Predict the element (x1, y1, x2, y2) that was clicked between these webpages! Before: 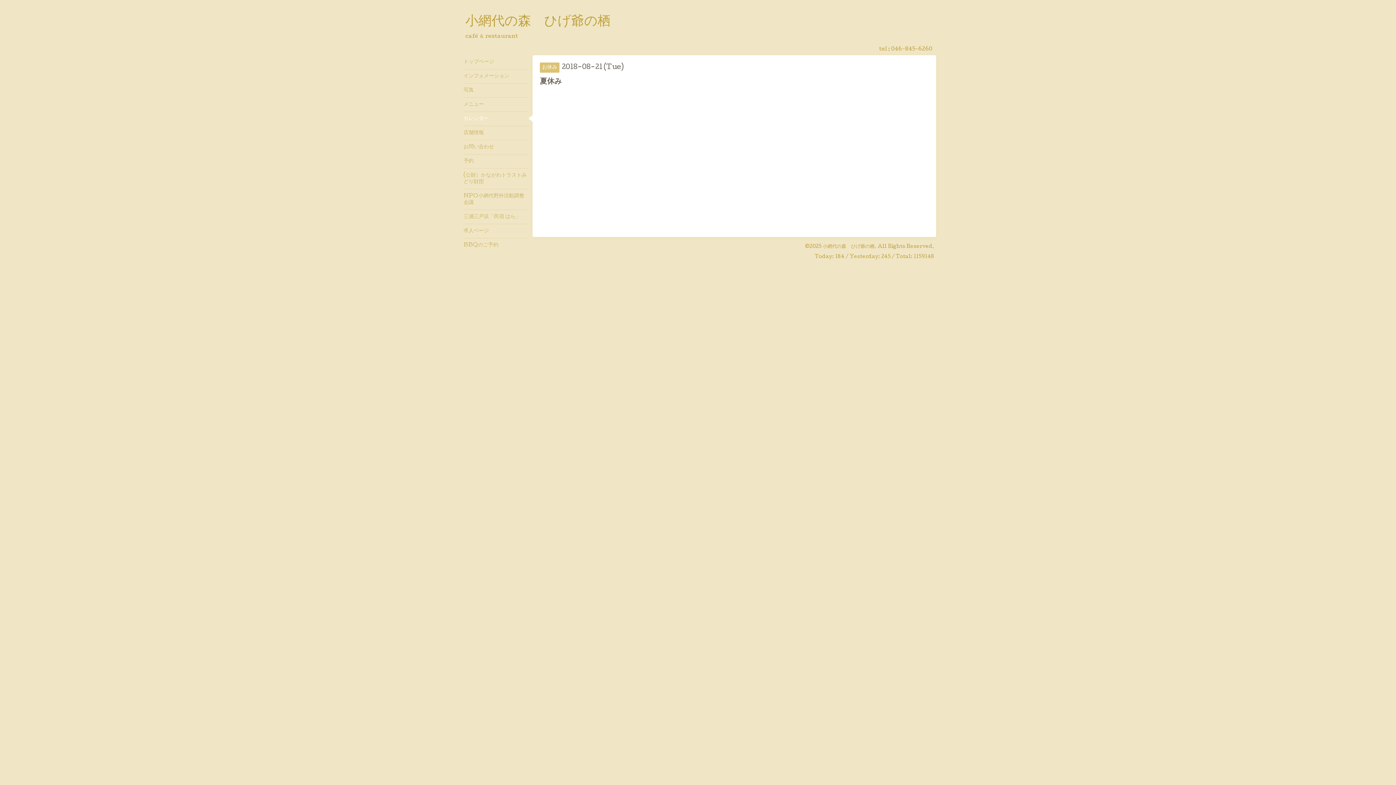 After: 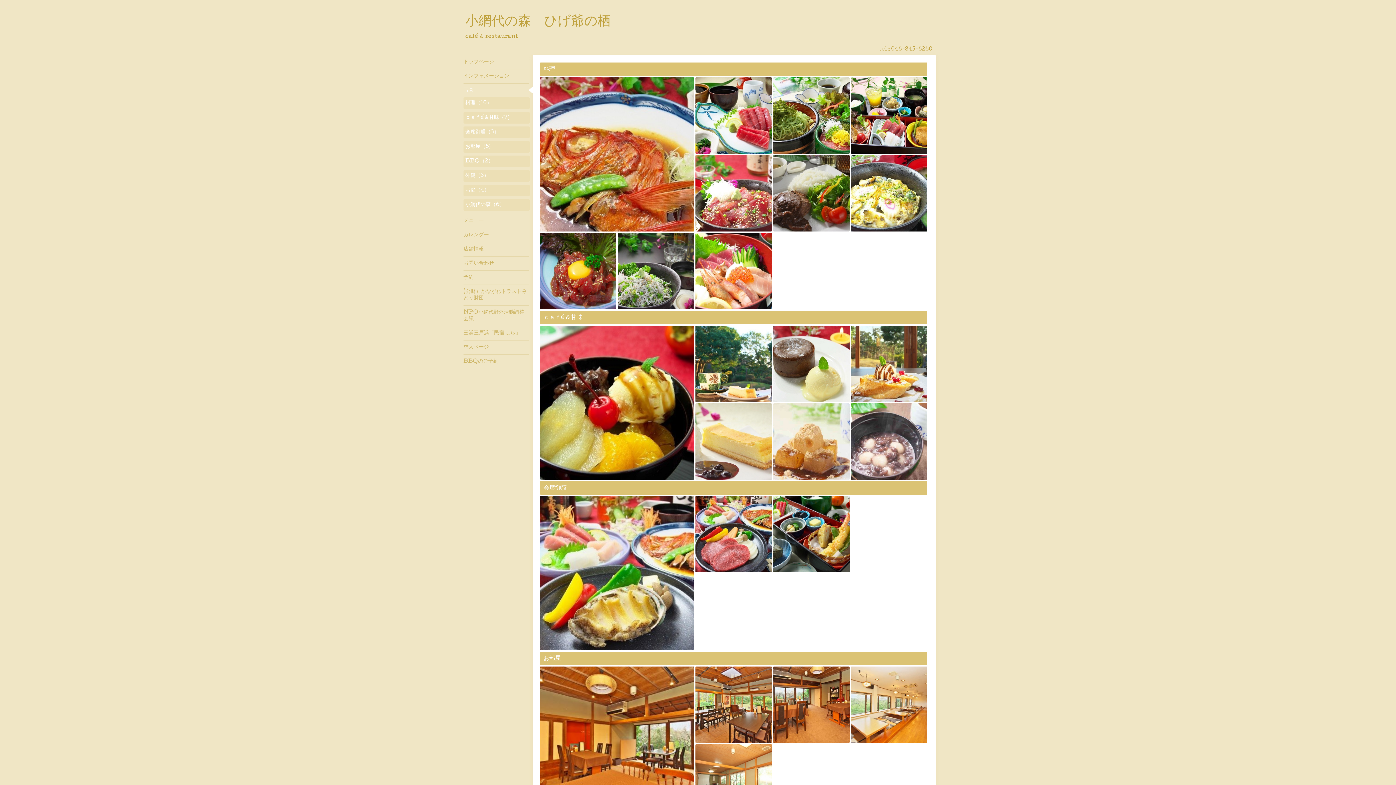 Action: label: 写真 bbox: (463, 83, 529, 97)